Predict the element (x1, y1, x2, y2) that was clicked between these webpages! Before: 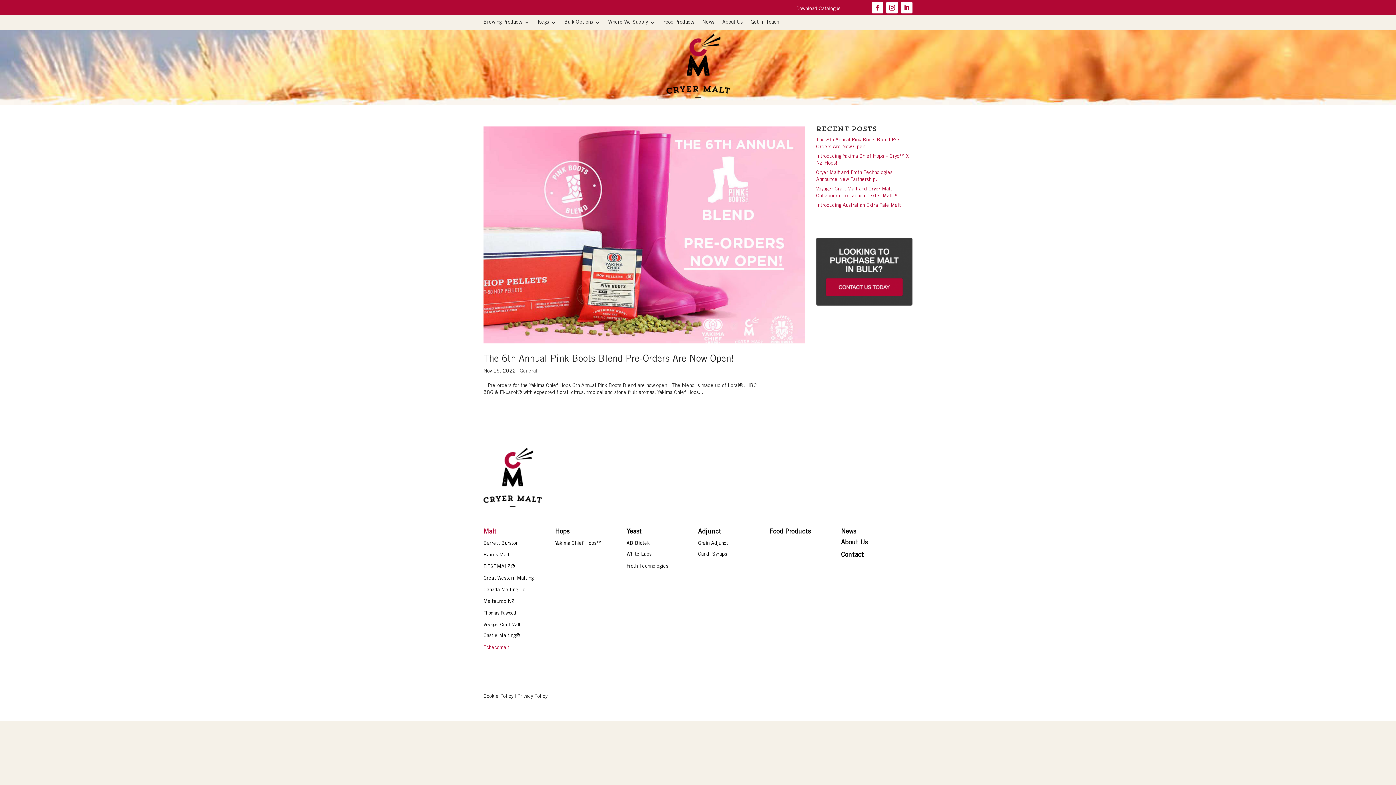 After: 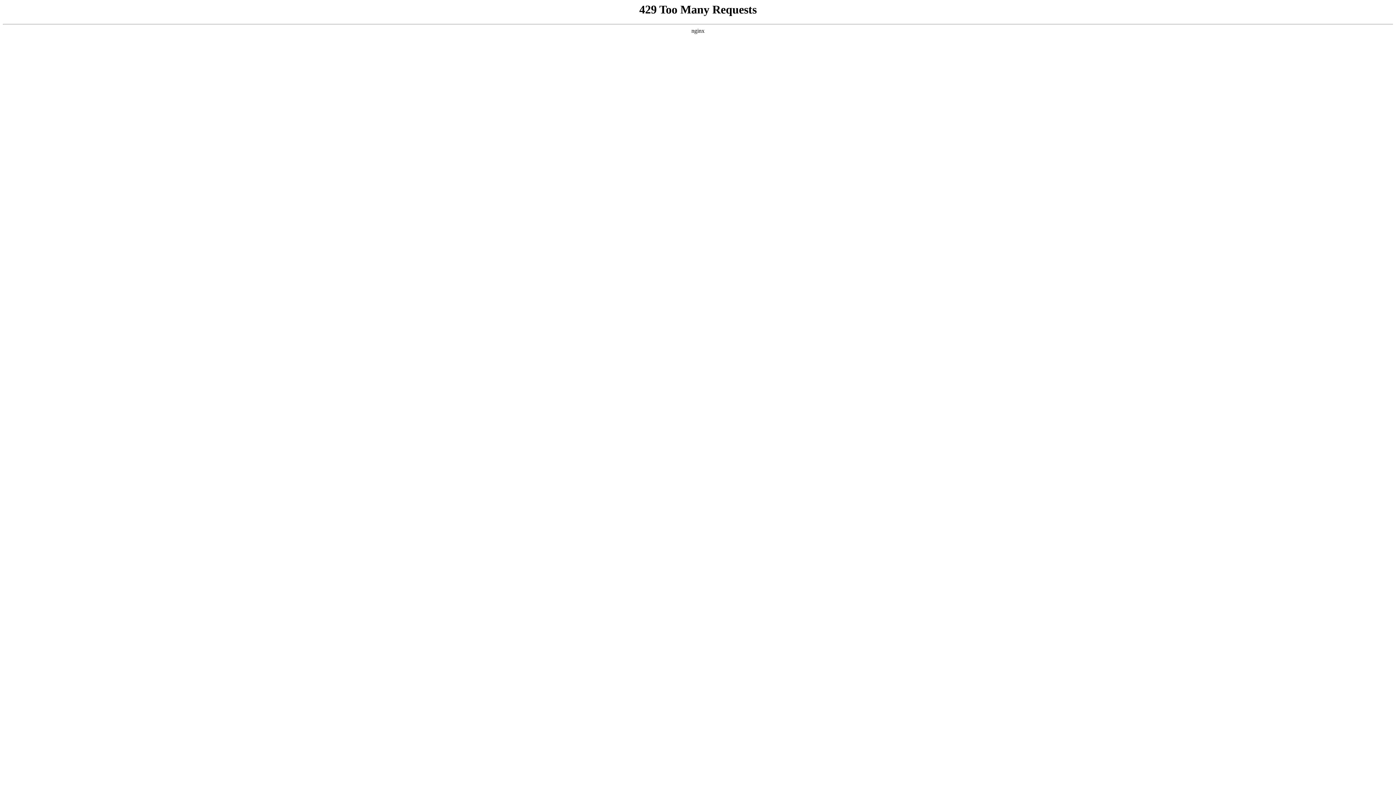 Action: bbox: (722, 20, 742, 28) label: About Us